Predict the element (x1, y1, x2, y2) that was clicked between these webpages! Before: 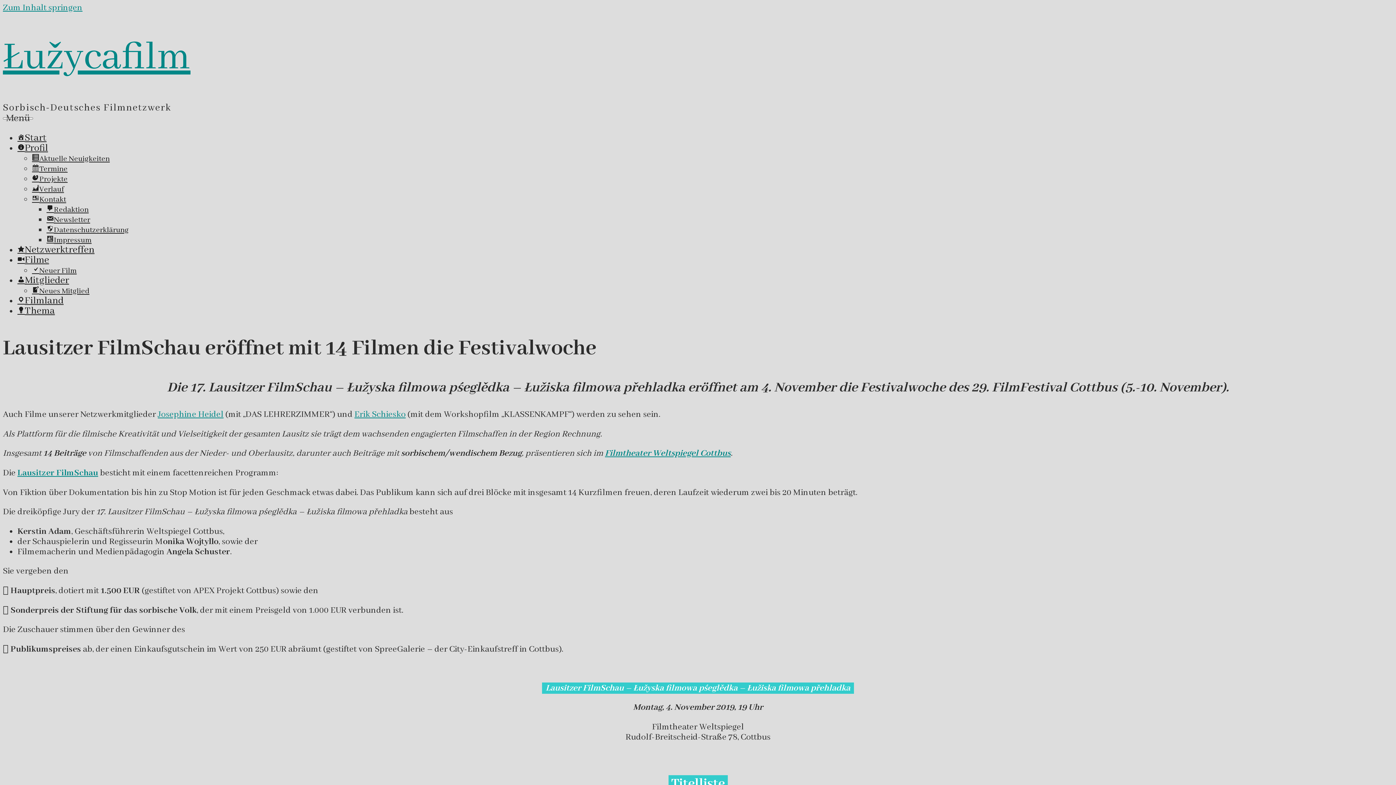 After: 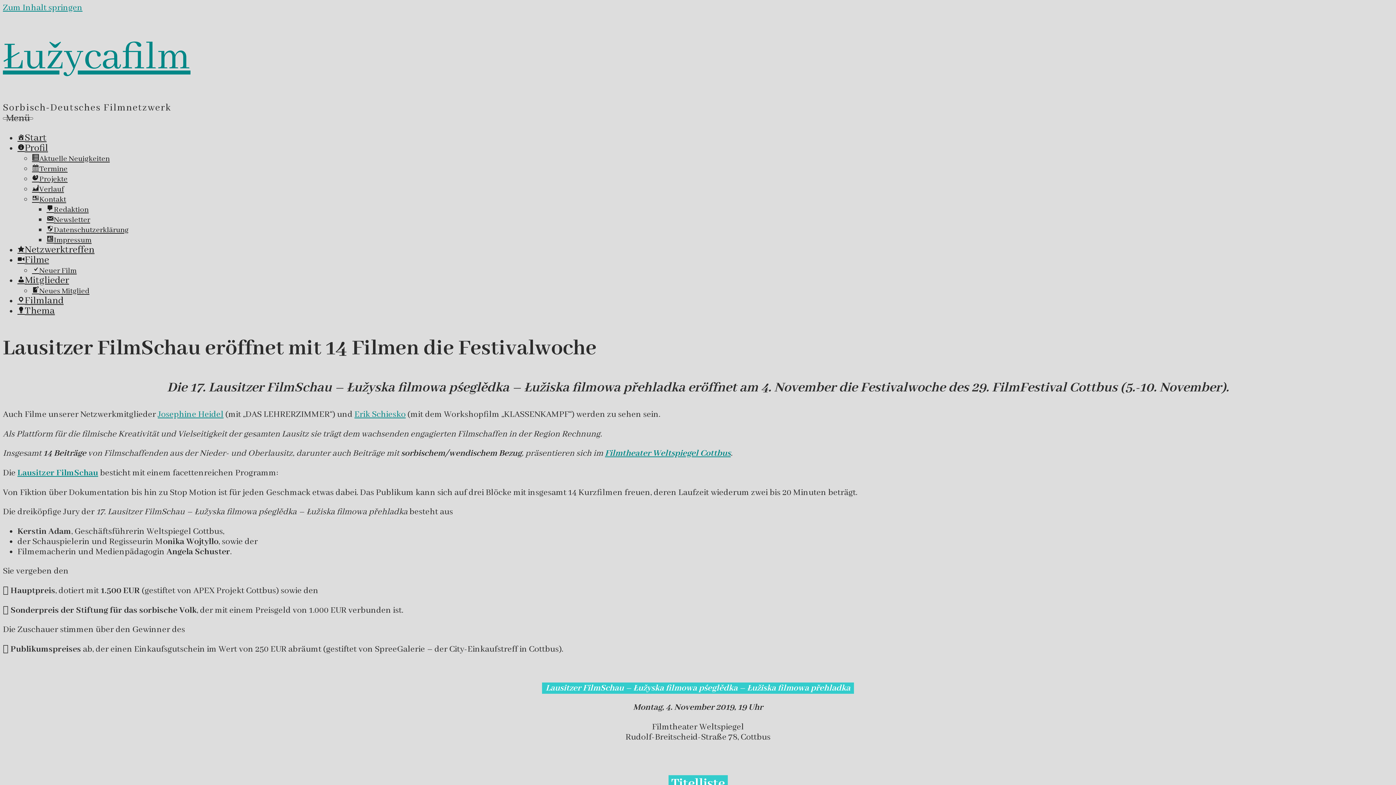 Action: bbox: (2, 117, 33, 119) label: Menü